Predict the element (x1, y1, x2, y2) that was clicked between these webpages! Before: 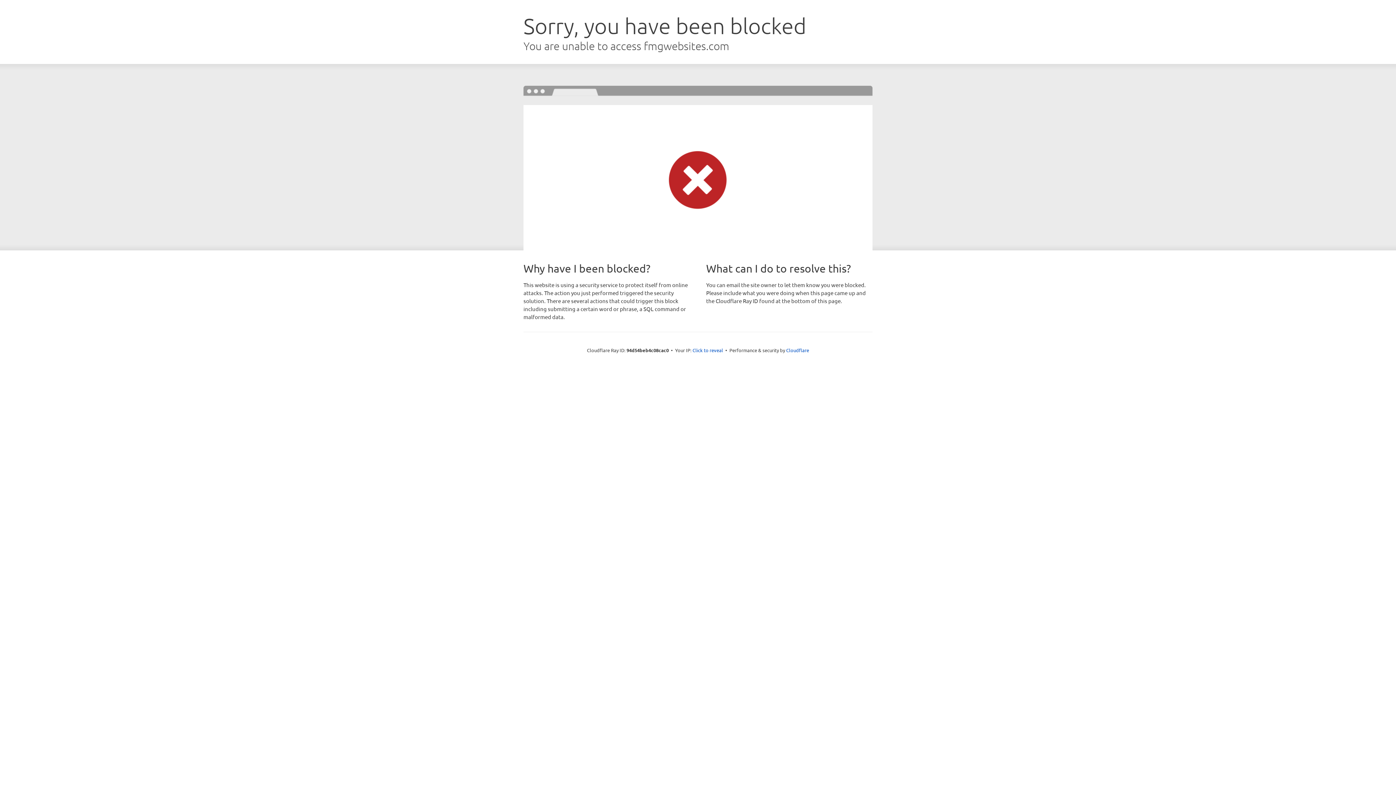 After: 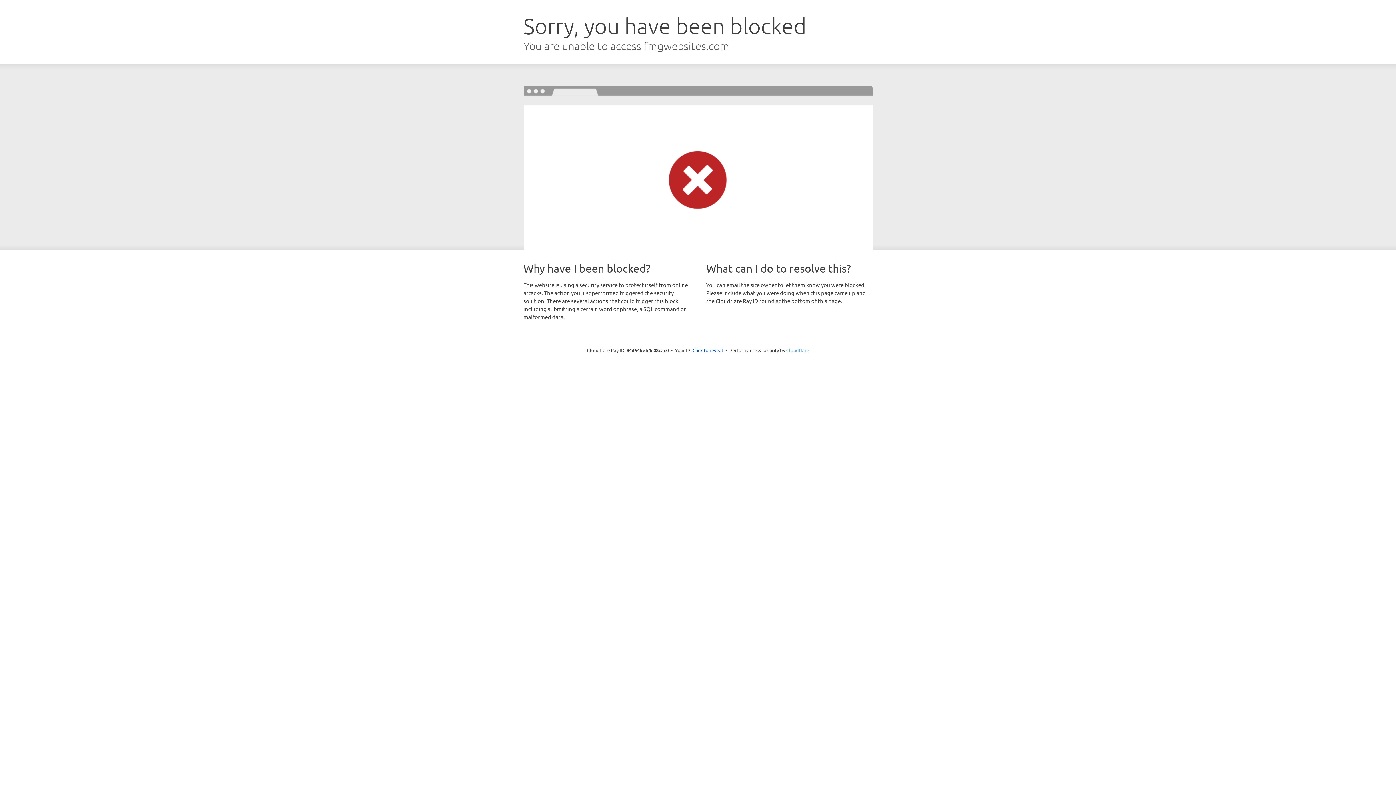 Action: bbox: (786, 347, 809, 353) label: Cloudflare